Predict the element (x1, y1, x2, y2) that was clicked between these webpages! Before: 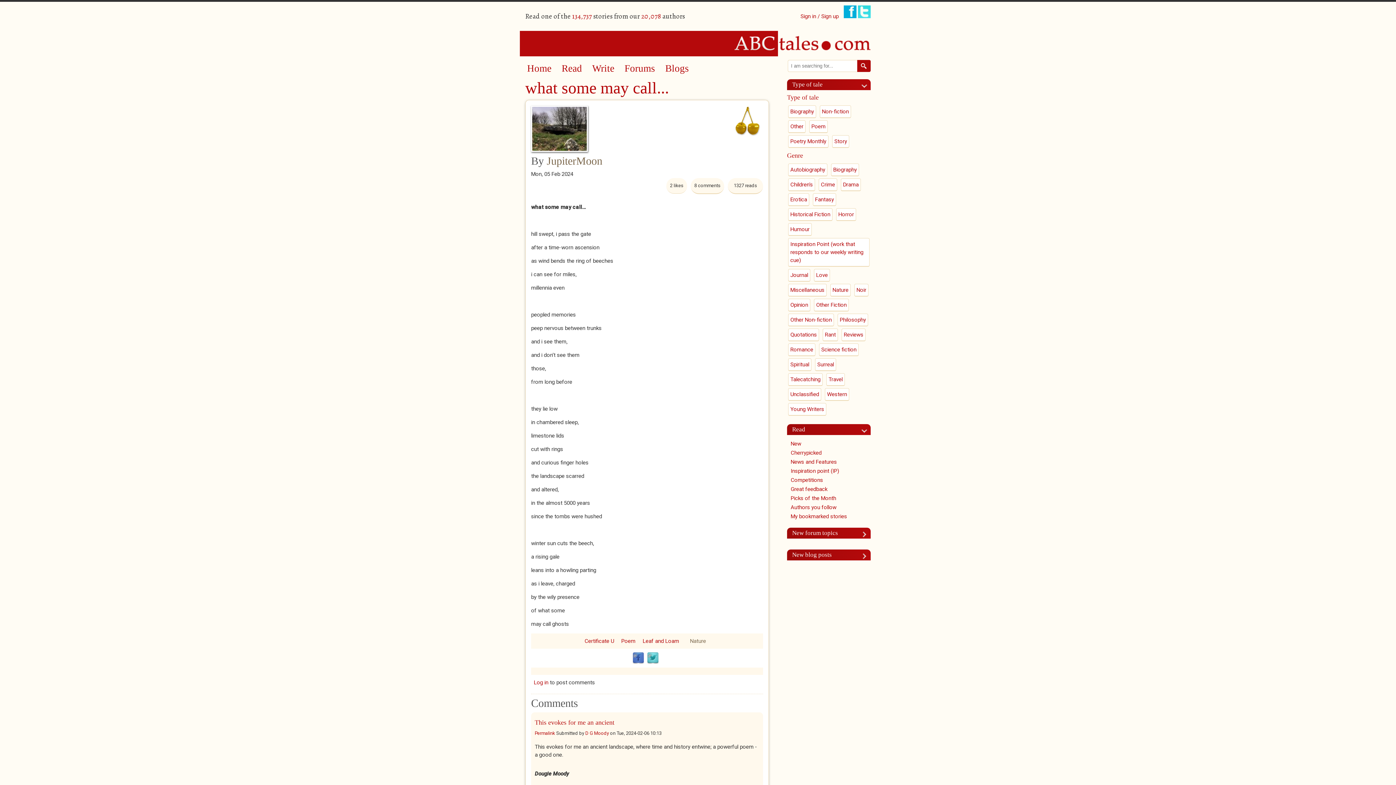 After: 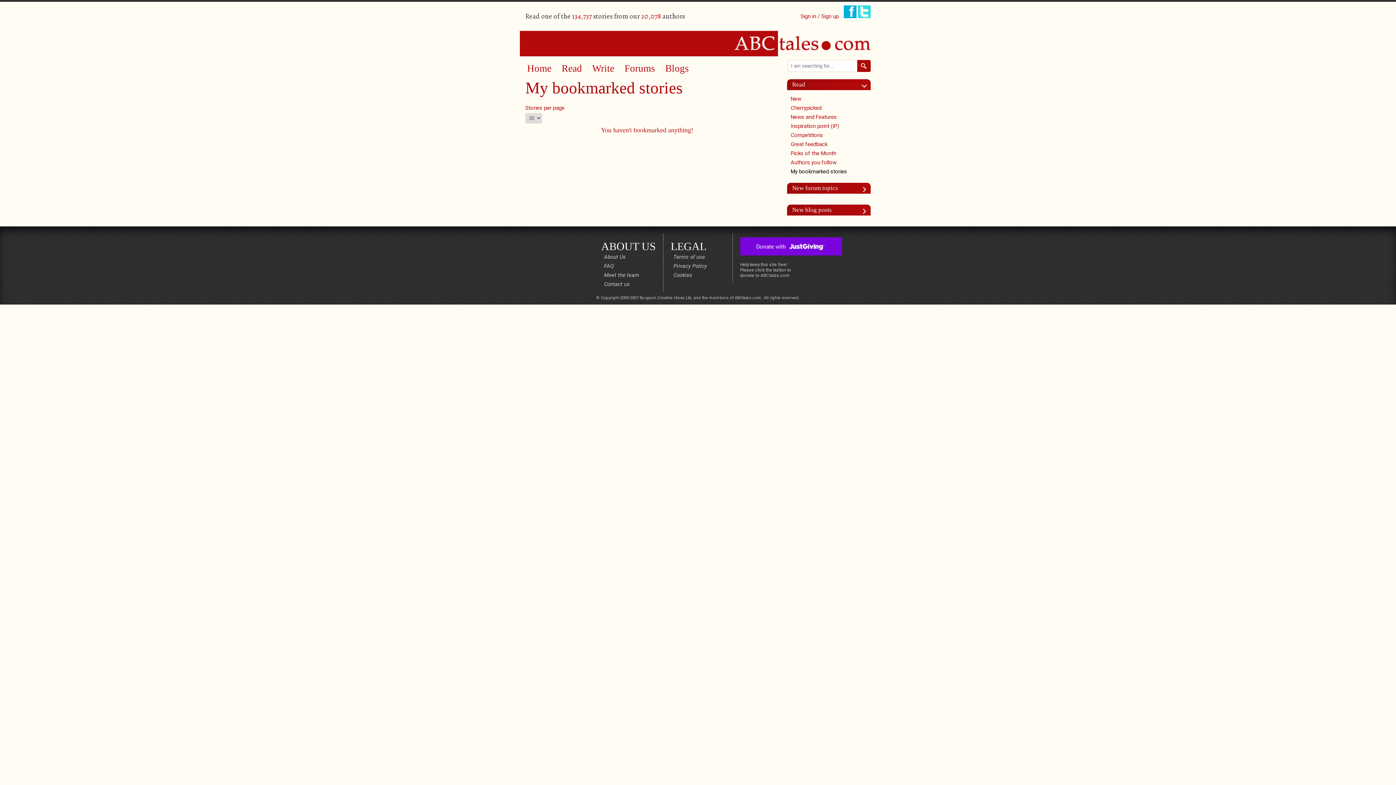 Action: label: My bookmarked stories bbox: (790, 513, 847, 520)